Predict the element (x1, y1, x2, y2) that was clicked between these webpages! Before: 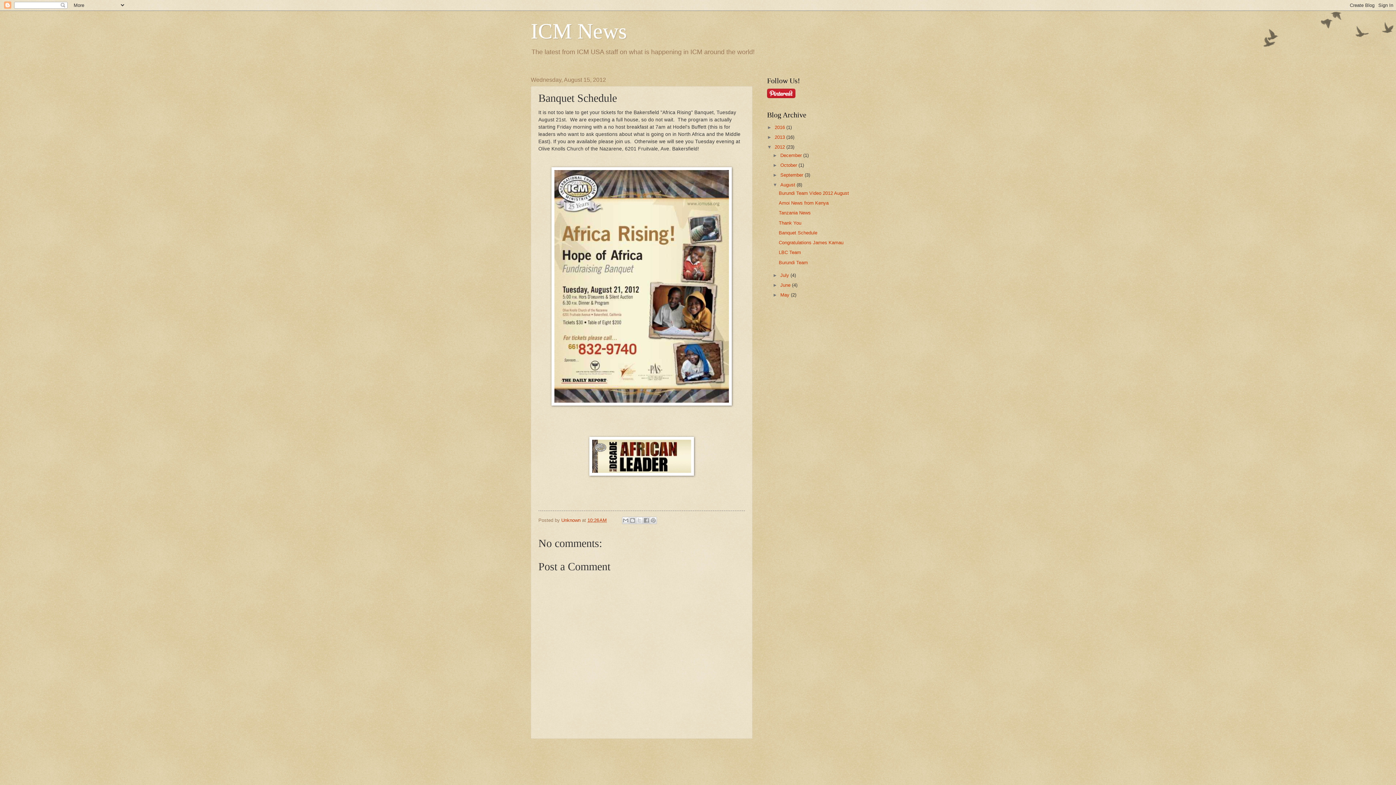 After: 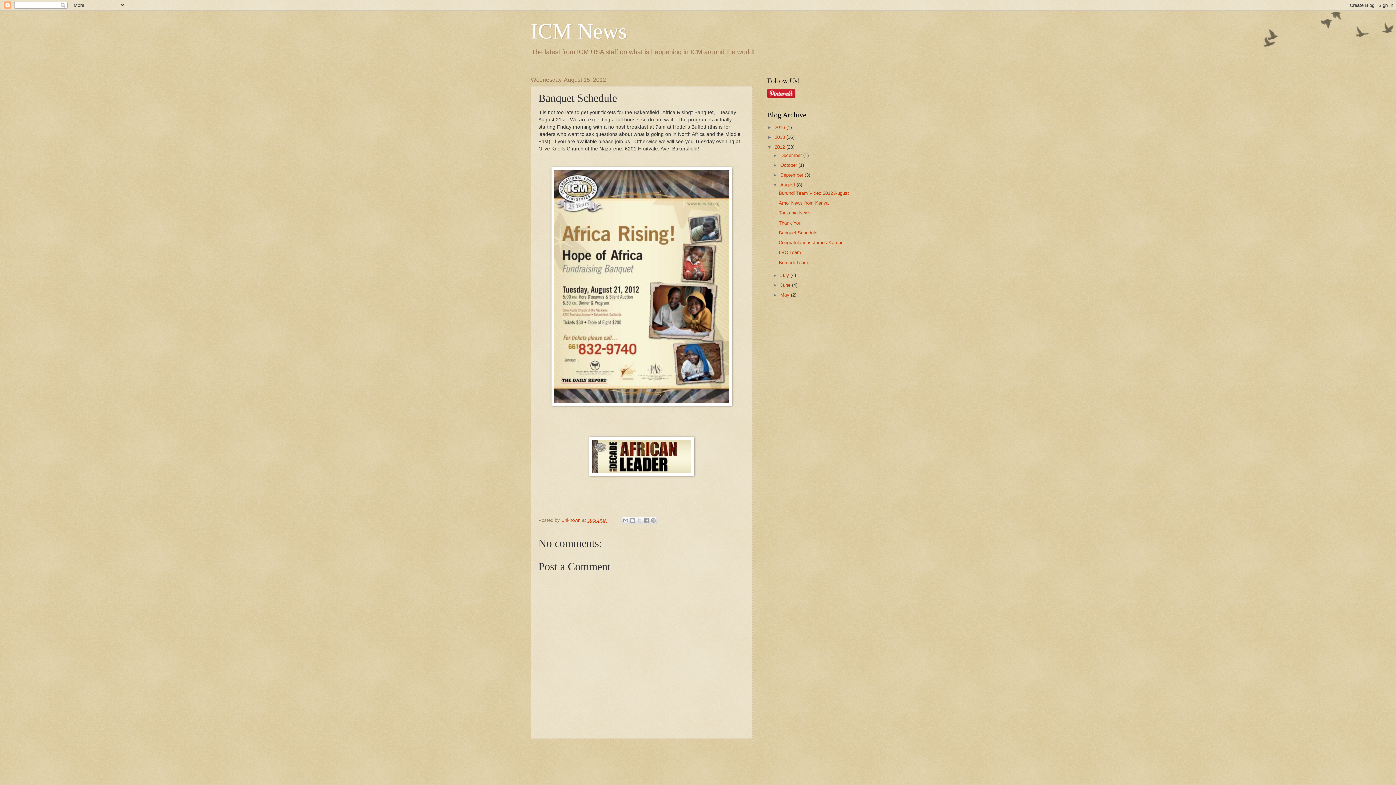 Action: bbox: (587, 517, 606, 523) label: 10:26 AM